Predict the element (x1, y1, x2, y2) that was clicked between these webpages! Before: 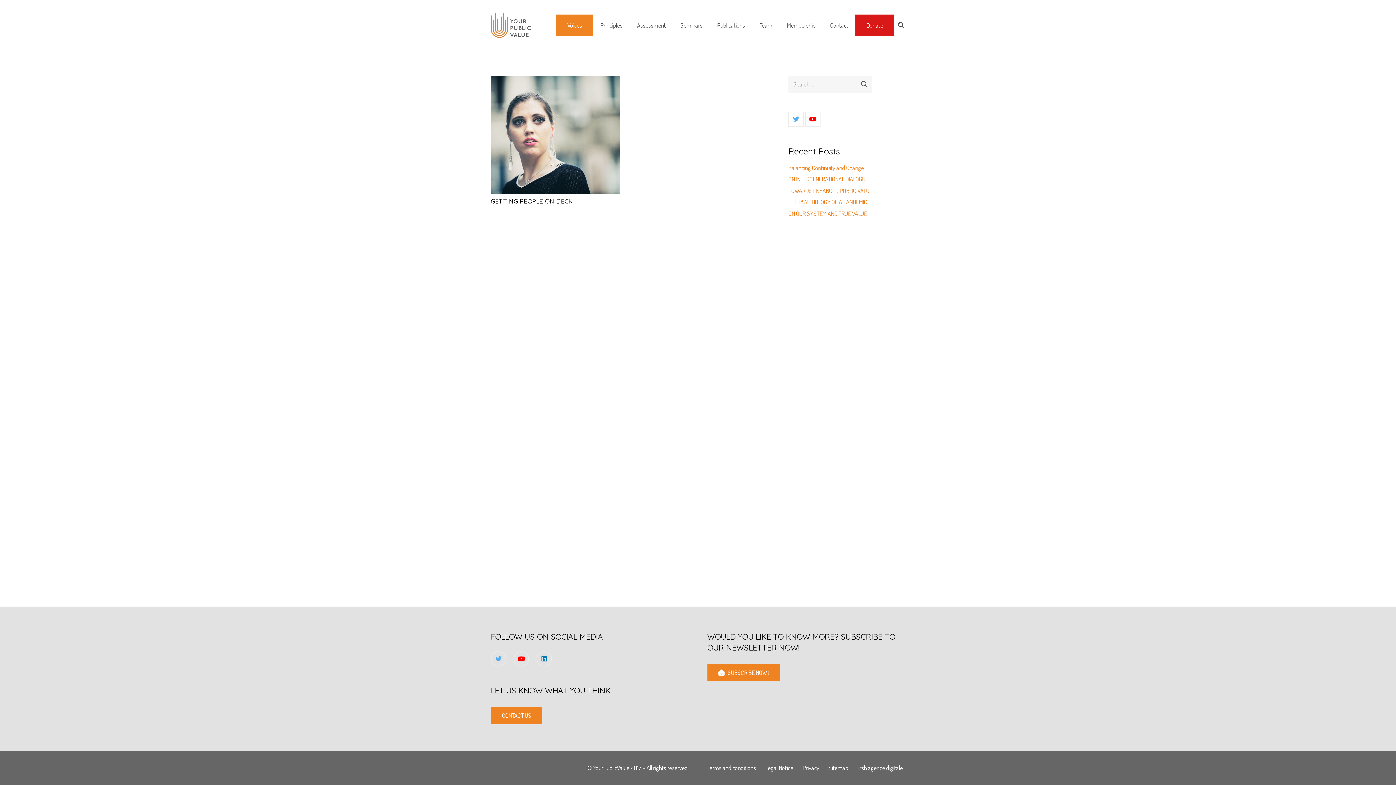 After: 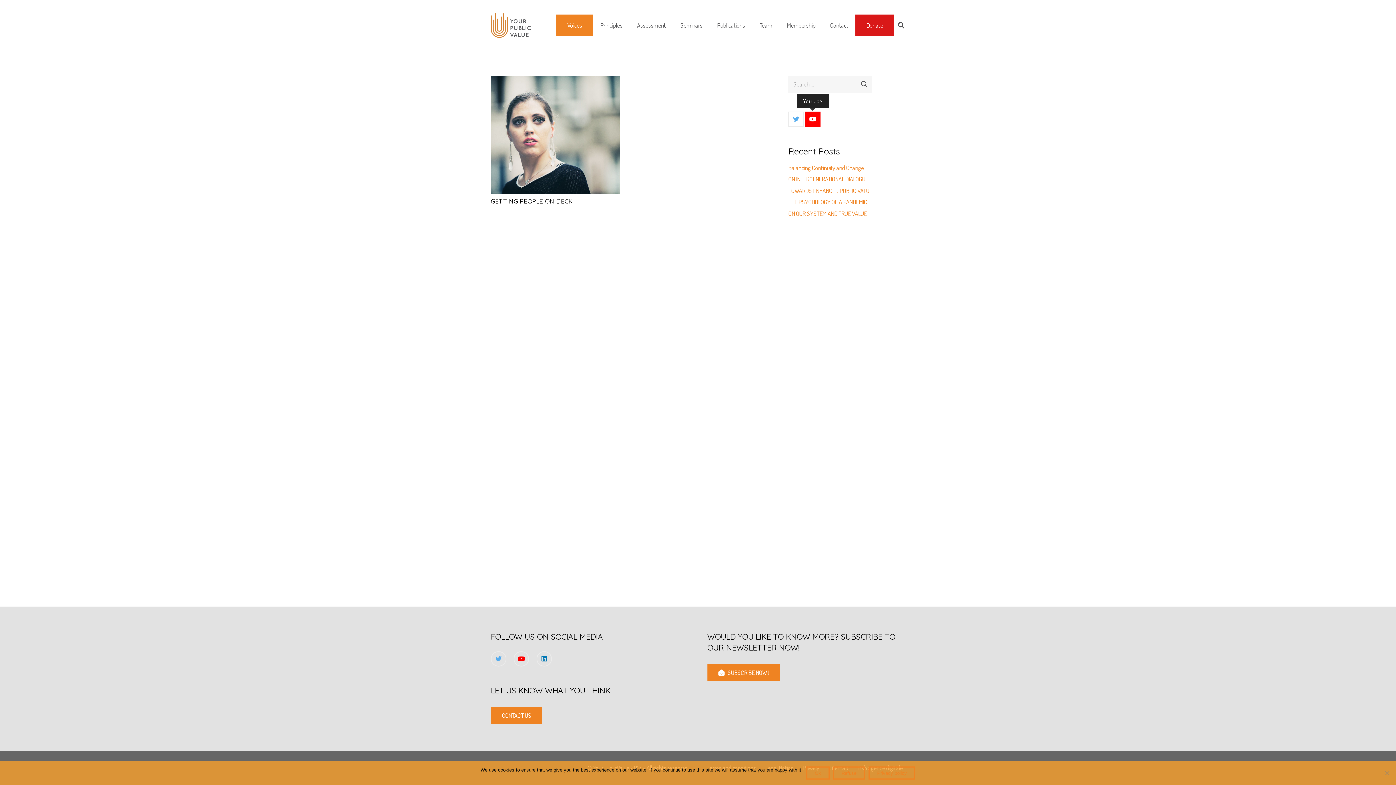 Action: bbox: (805, 111, 820, 126) label: YouTube